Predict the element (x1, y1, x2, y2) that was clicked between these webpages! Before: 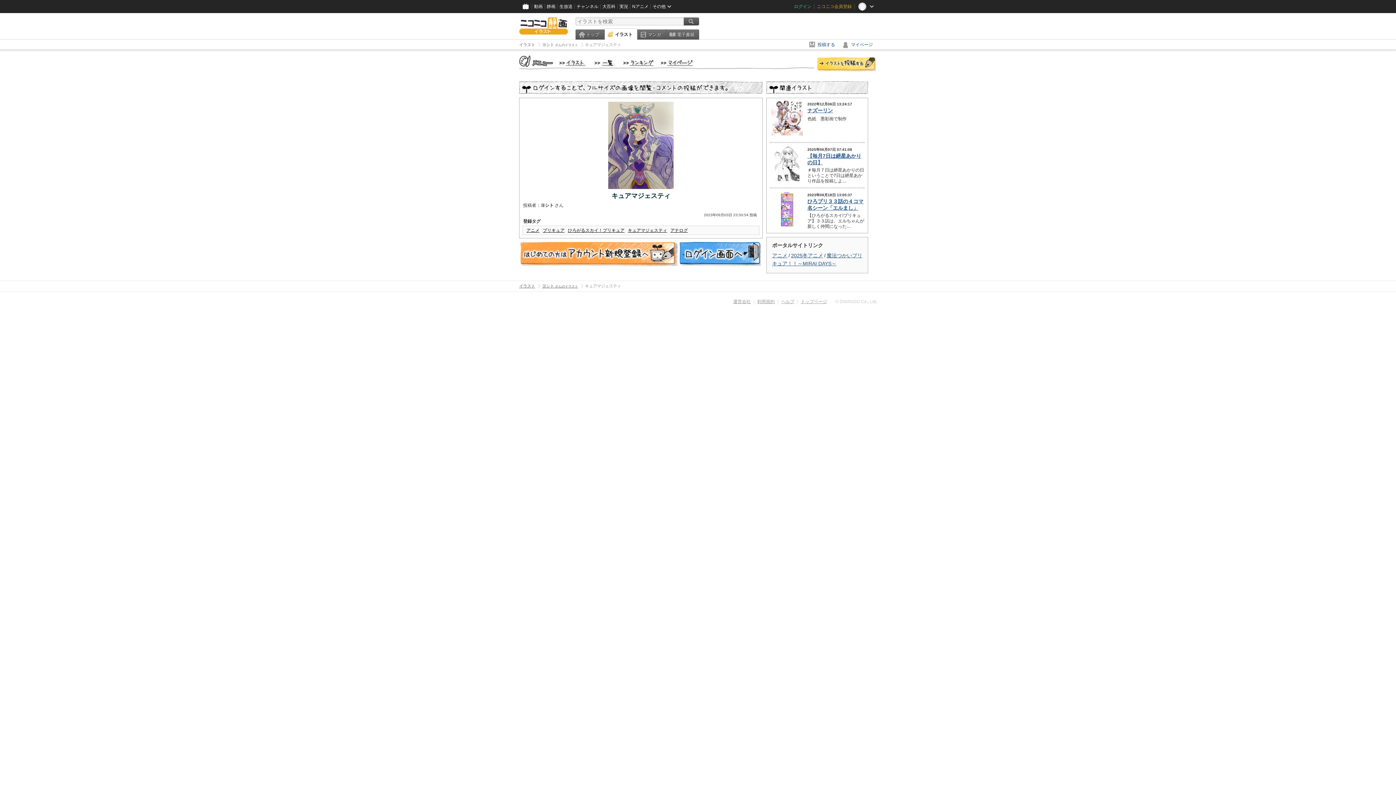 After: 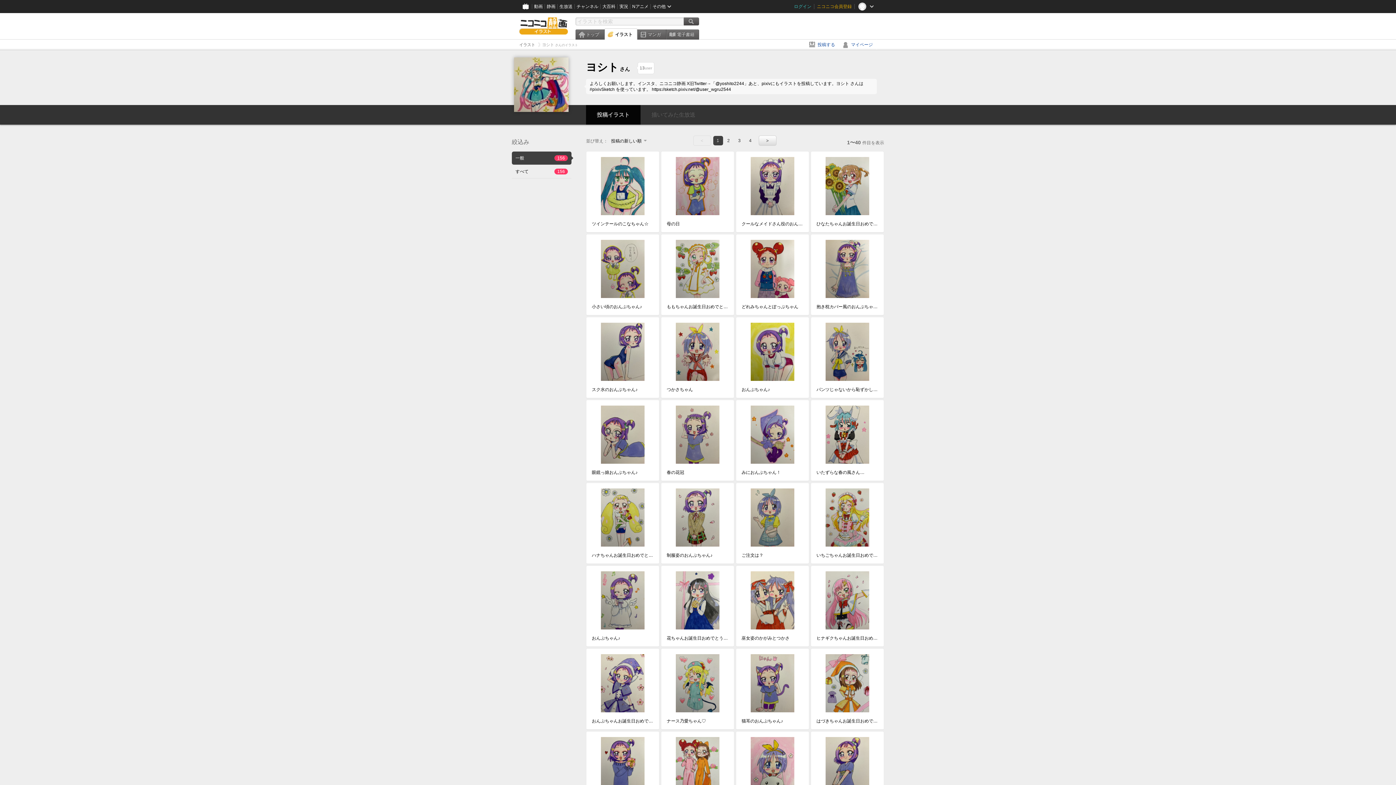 Action: bbox: (542, 42, 578, 46) label: ヨシト さんのイラスト